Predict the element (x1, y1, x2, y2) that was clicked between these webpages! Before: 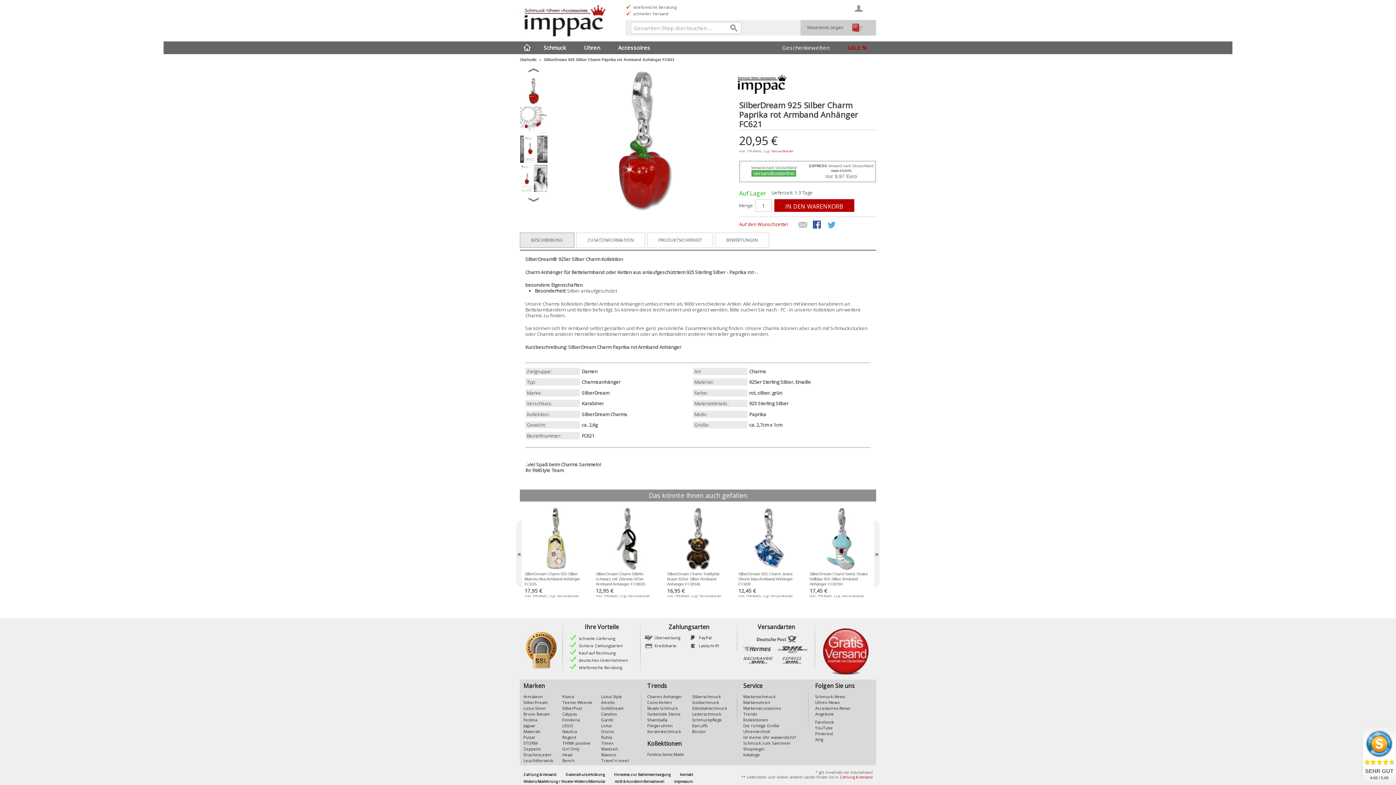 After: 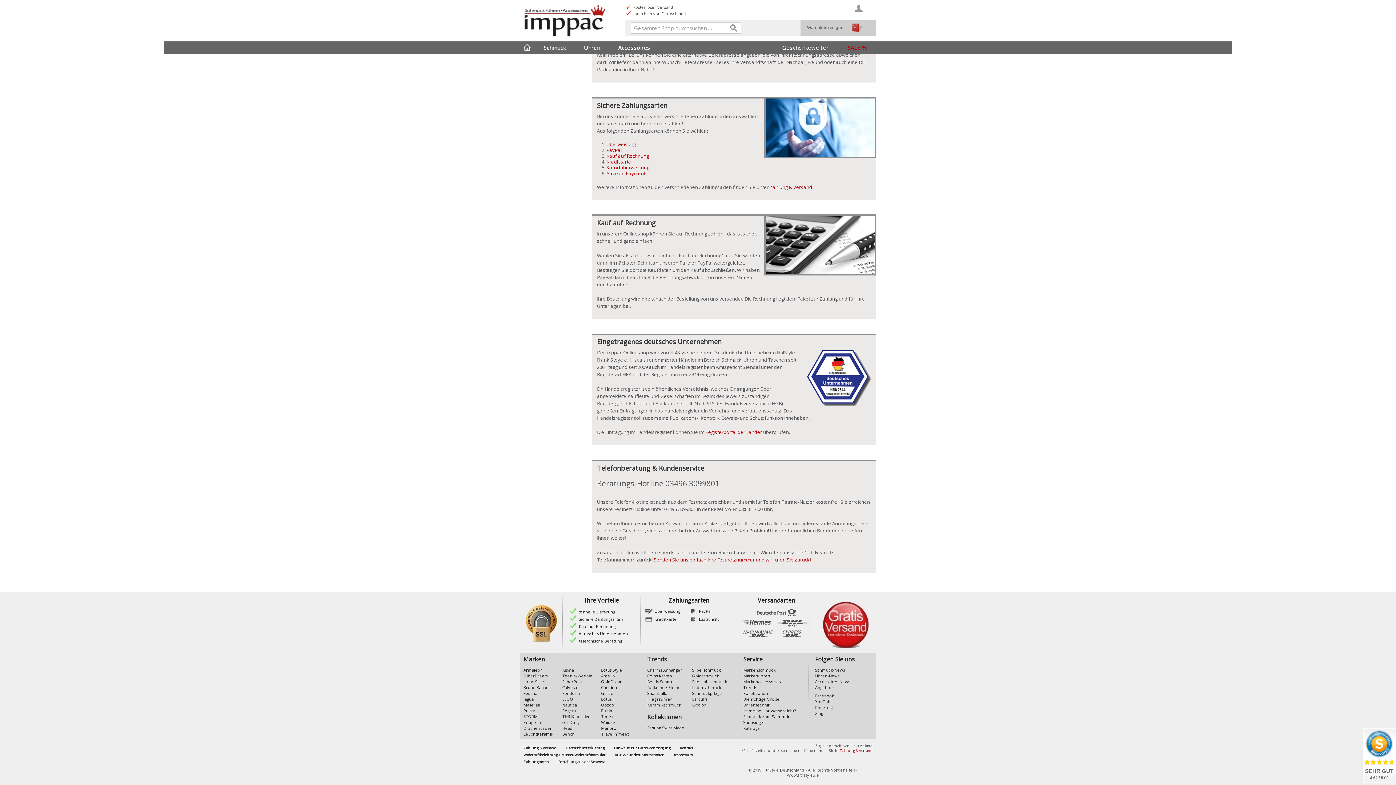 Action: label: Sichere Zahlungsarten bbox: (579, 643, 623, 648)